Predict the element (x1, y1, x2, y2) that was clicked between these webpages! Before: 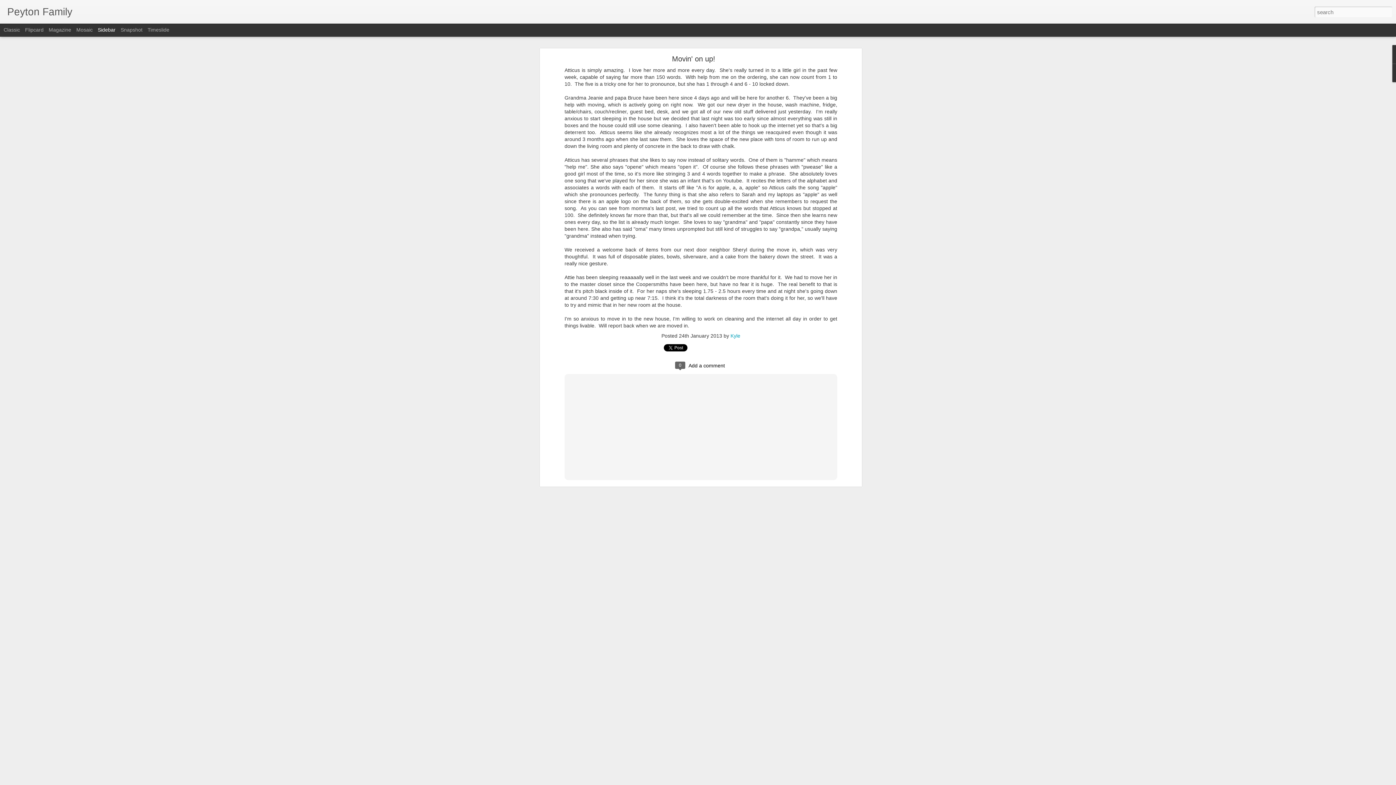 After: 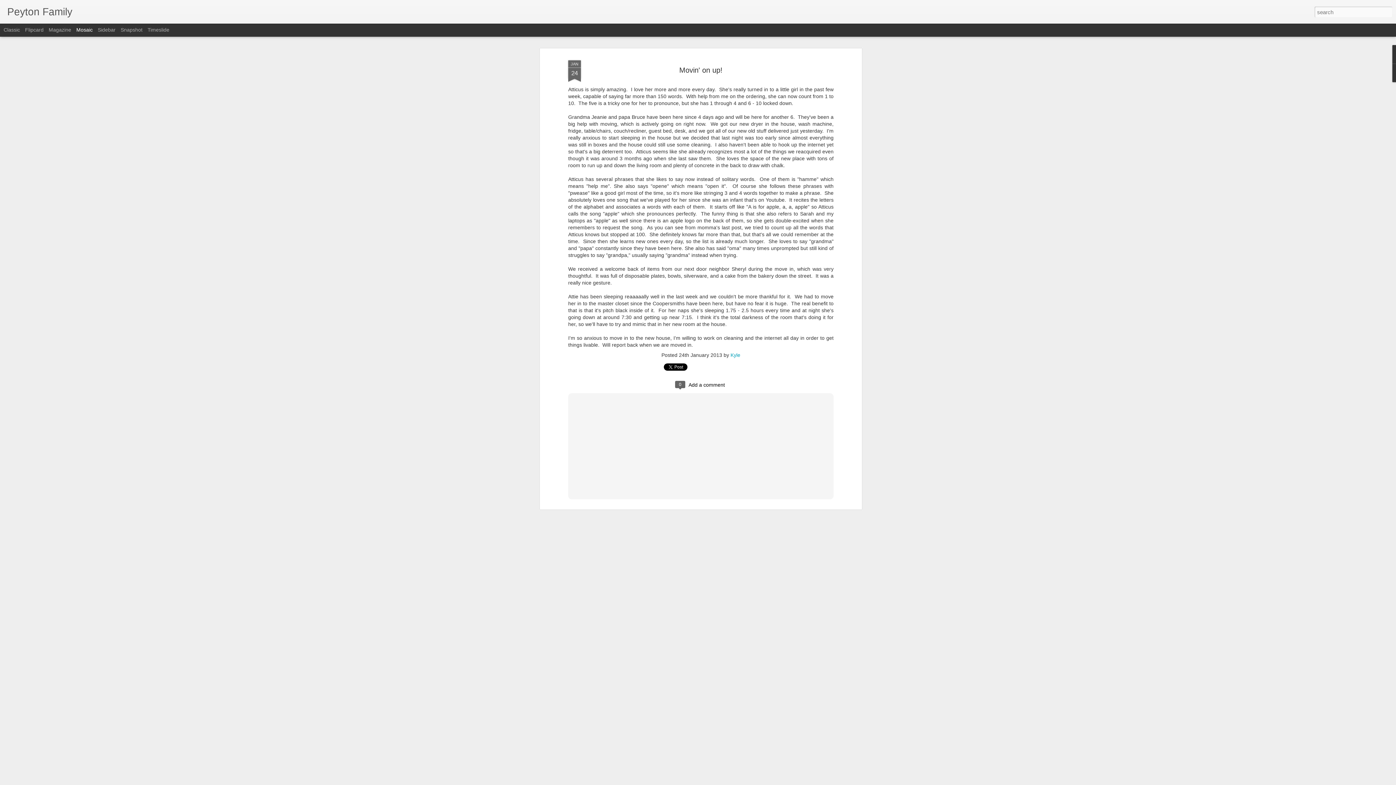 Action: label: Mosaic bbox: (76, 26, 92, 32)